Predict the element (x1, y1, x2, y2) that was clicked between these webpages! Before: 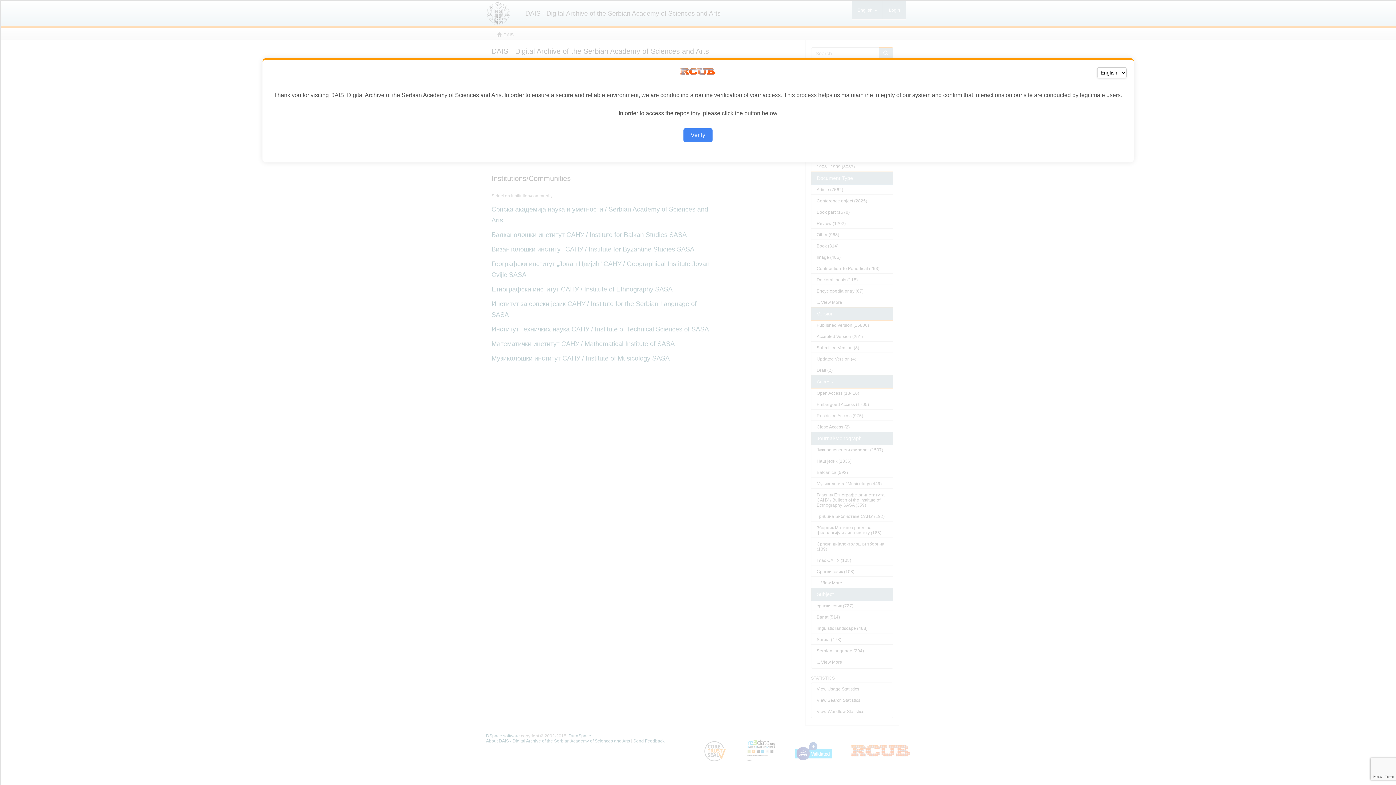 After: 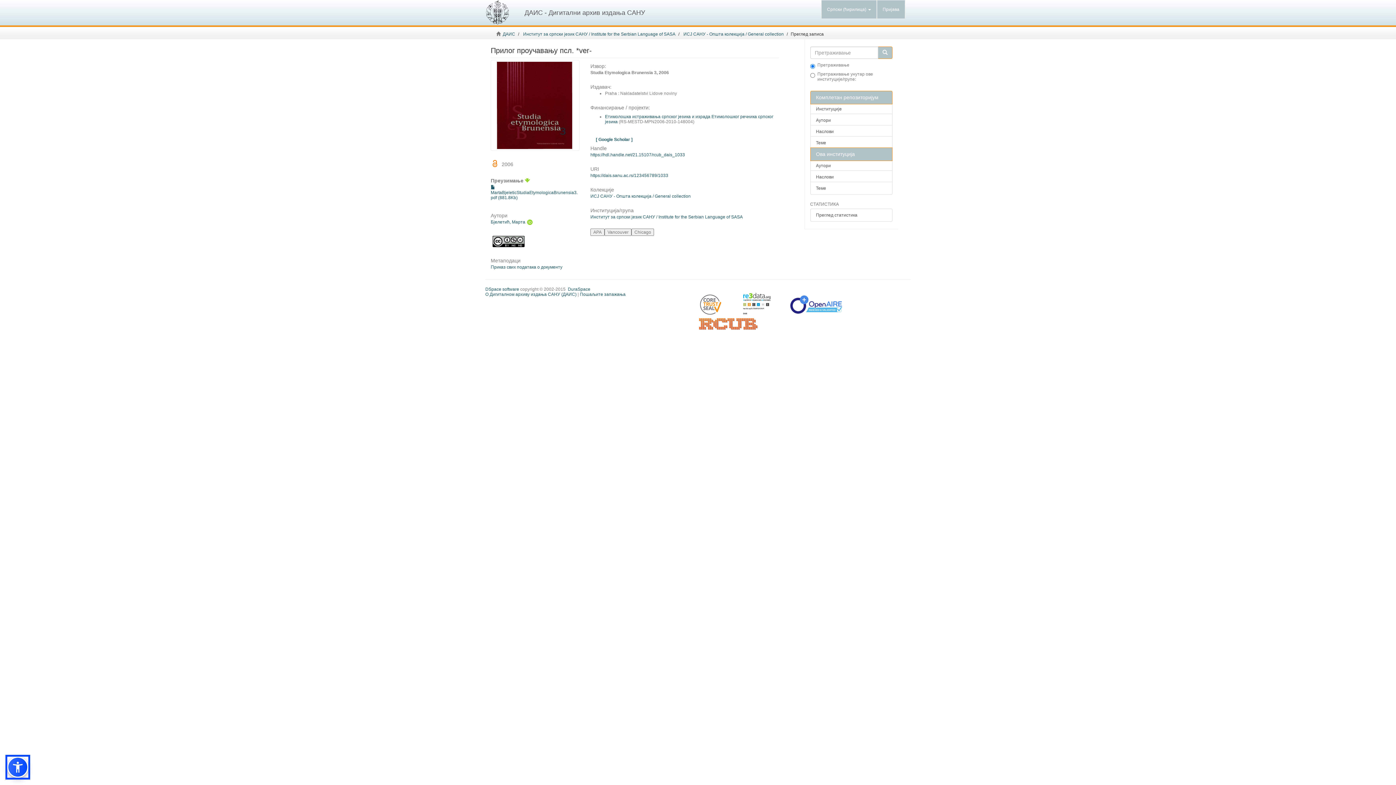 Action: label: Verify bbox: (683, 128, 712, 142)